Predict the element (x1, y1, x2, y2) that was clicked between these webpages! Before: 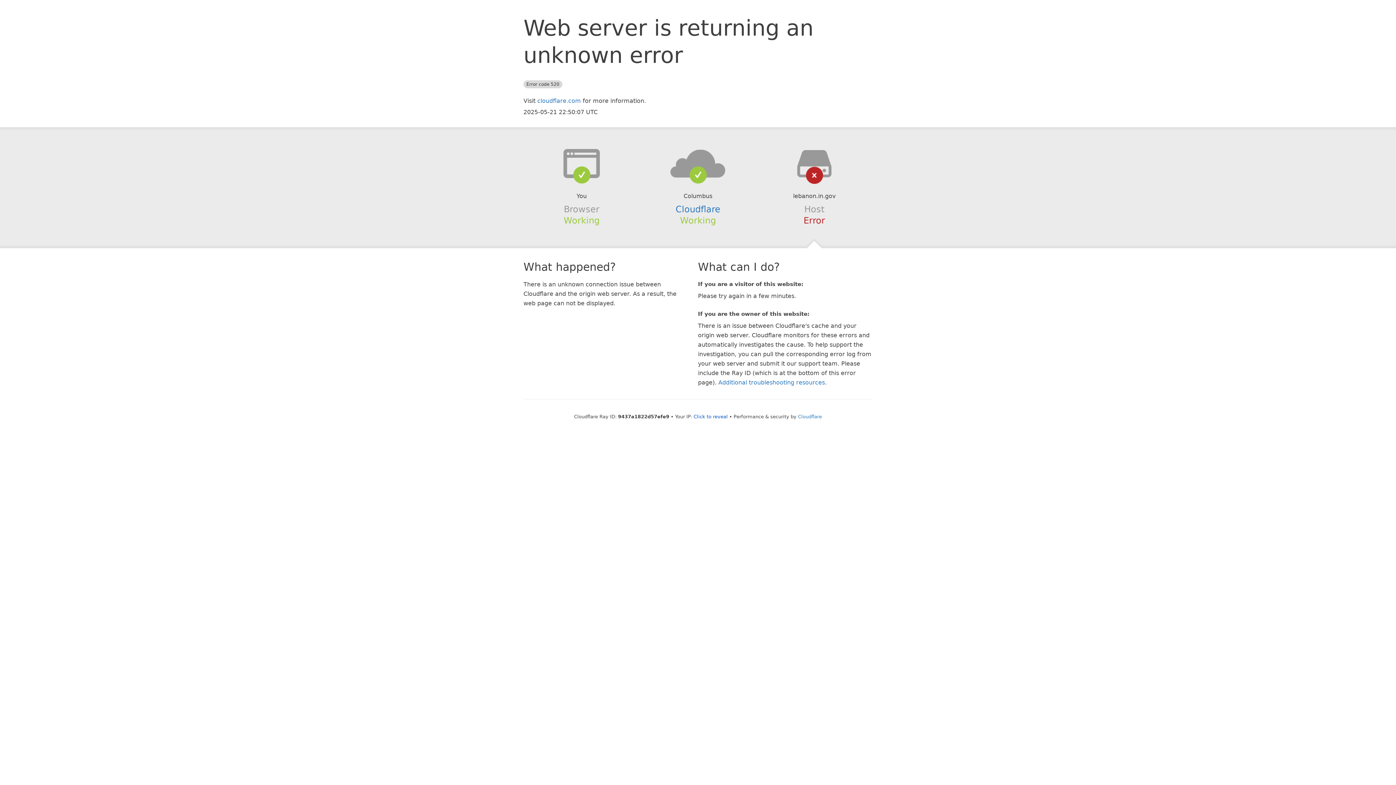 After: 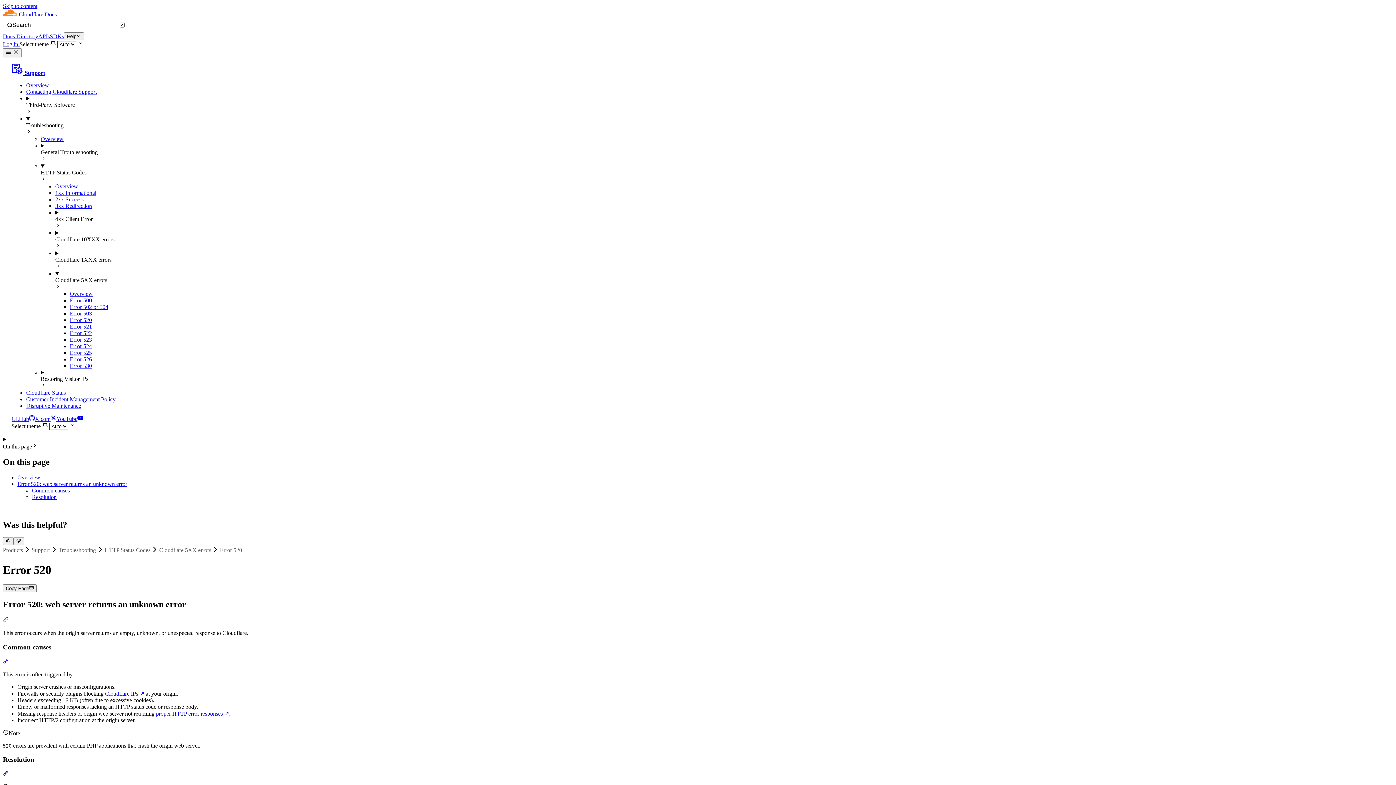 Action: bbox: (718, 379, 825, 386) label: Additional troubleshooting resources